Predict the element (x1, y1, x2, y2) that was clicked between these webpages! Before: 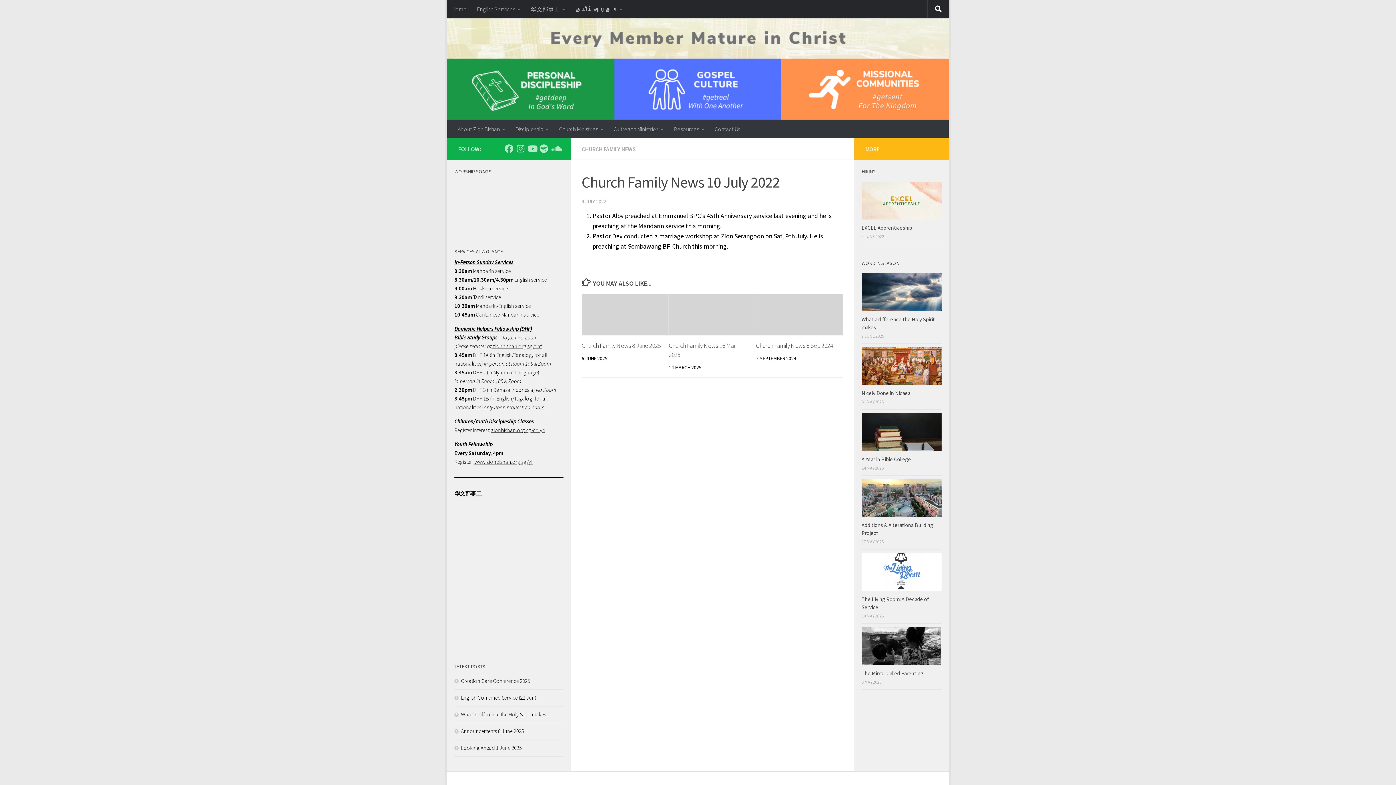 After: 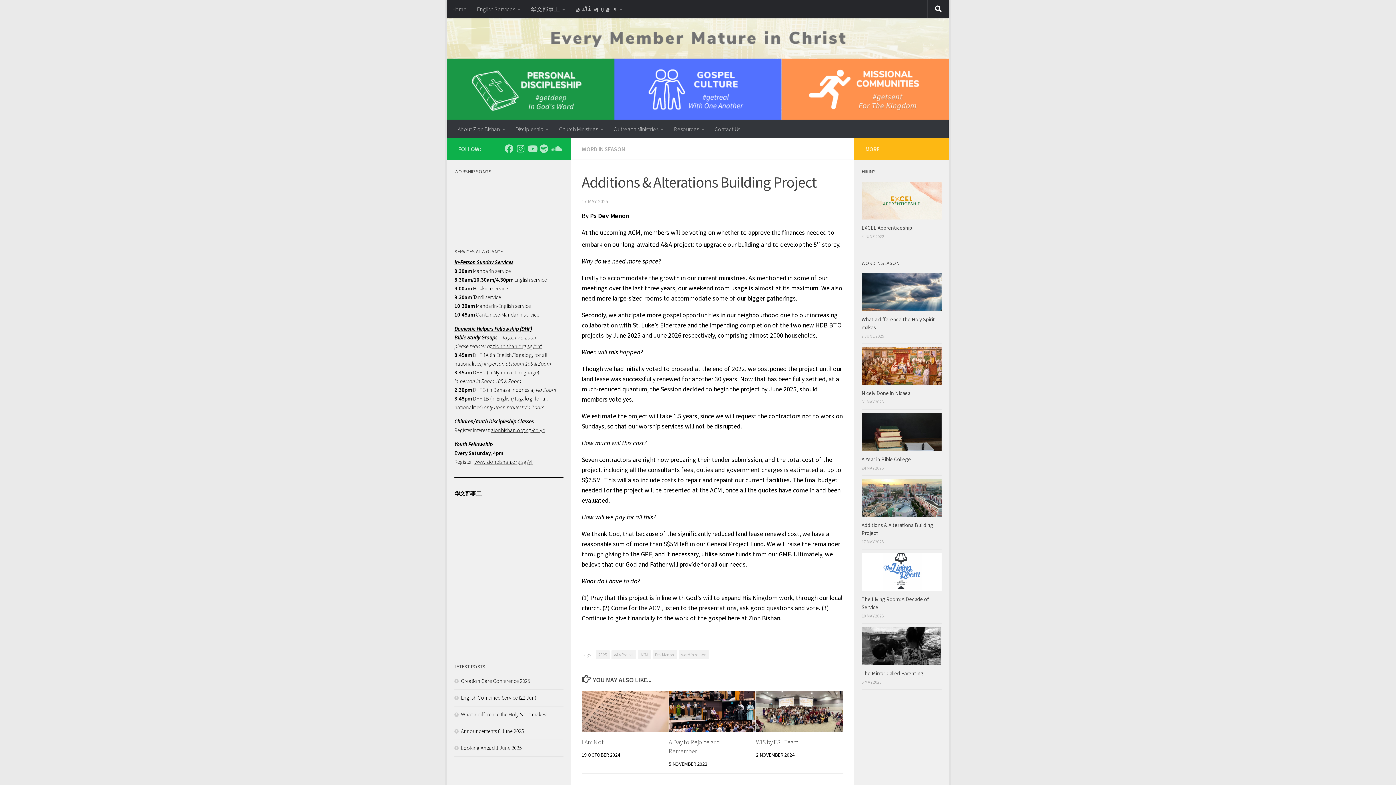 Action: bbox: (861, 479, 941, 517)